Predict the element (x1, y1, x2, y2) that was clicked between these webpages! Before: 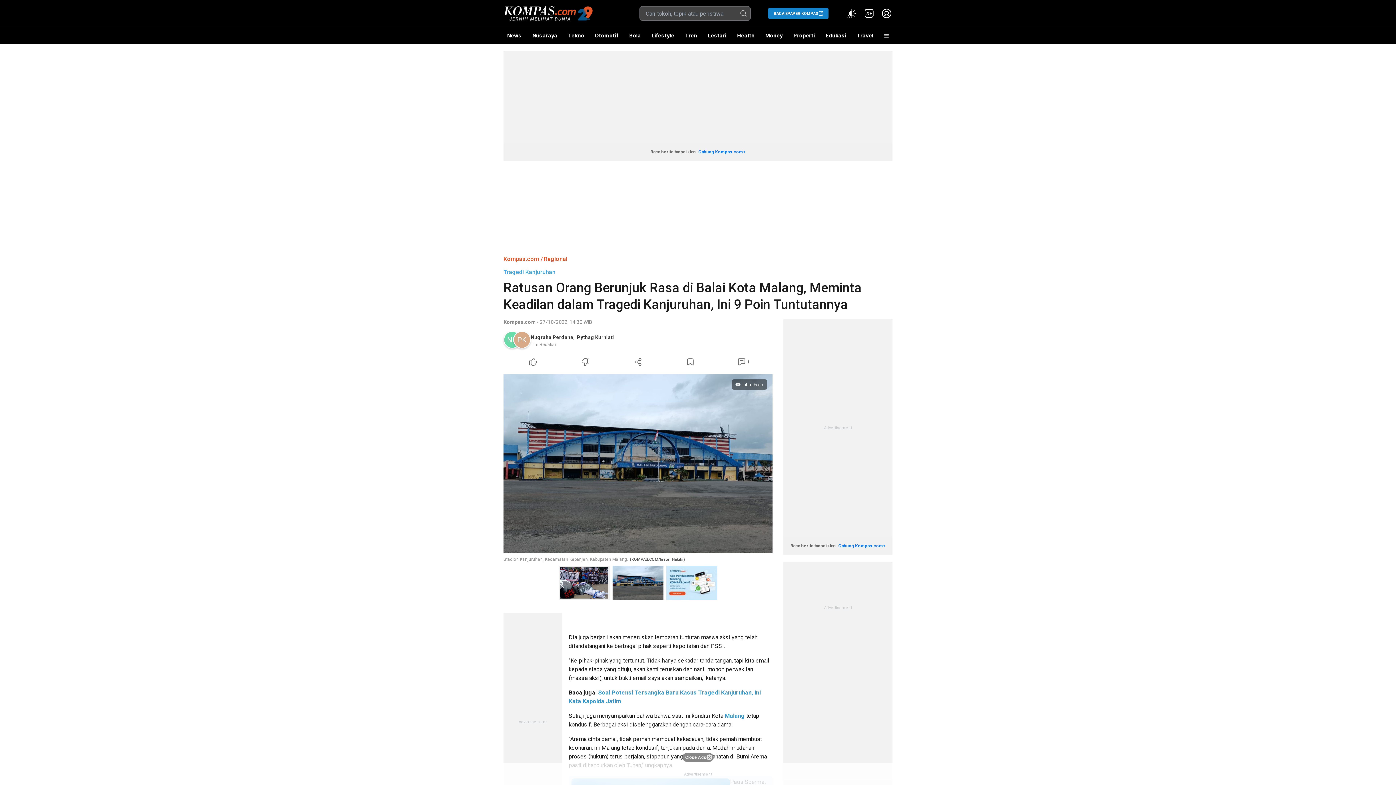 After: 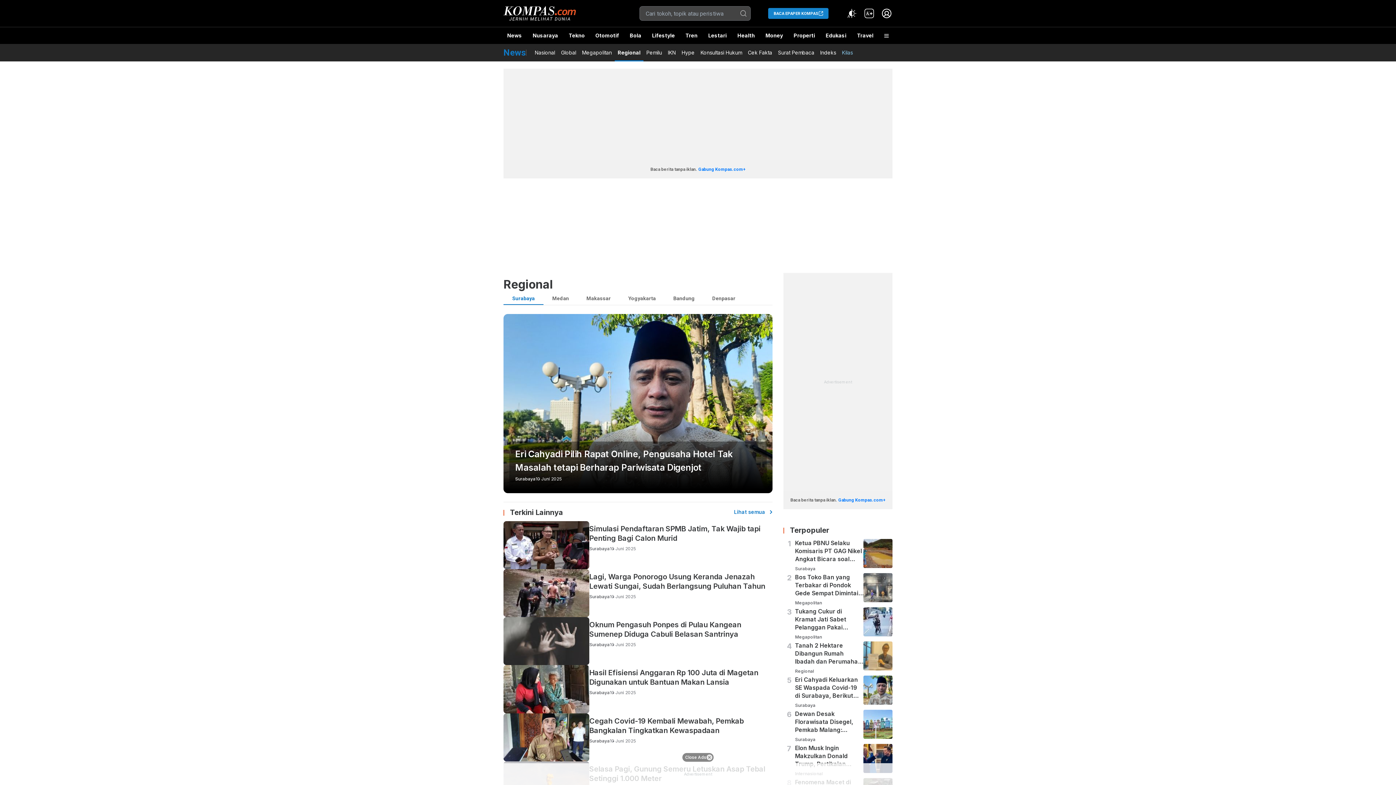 Action: label: Regional bbox: (544, 255, 567, 262)